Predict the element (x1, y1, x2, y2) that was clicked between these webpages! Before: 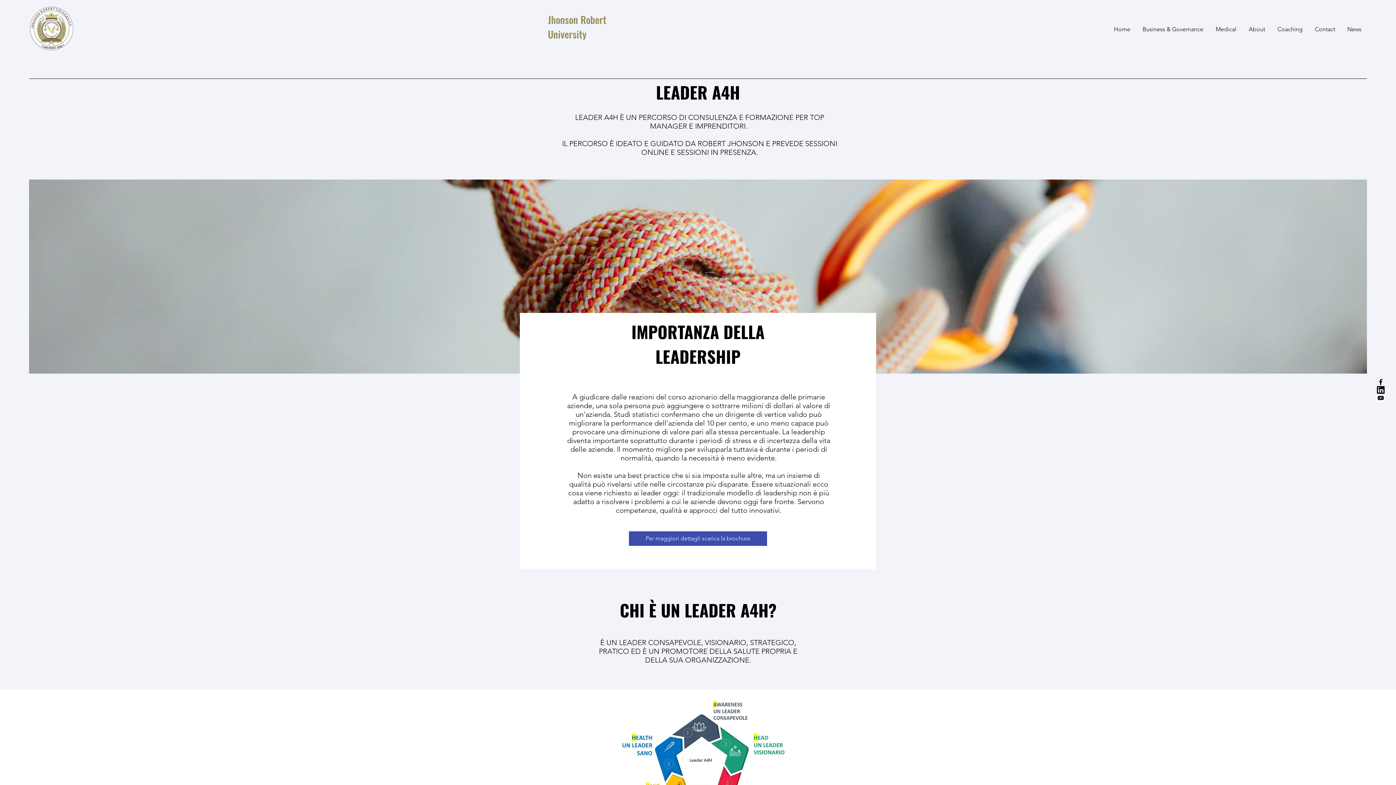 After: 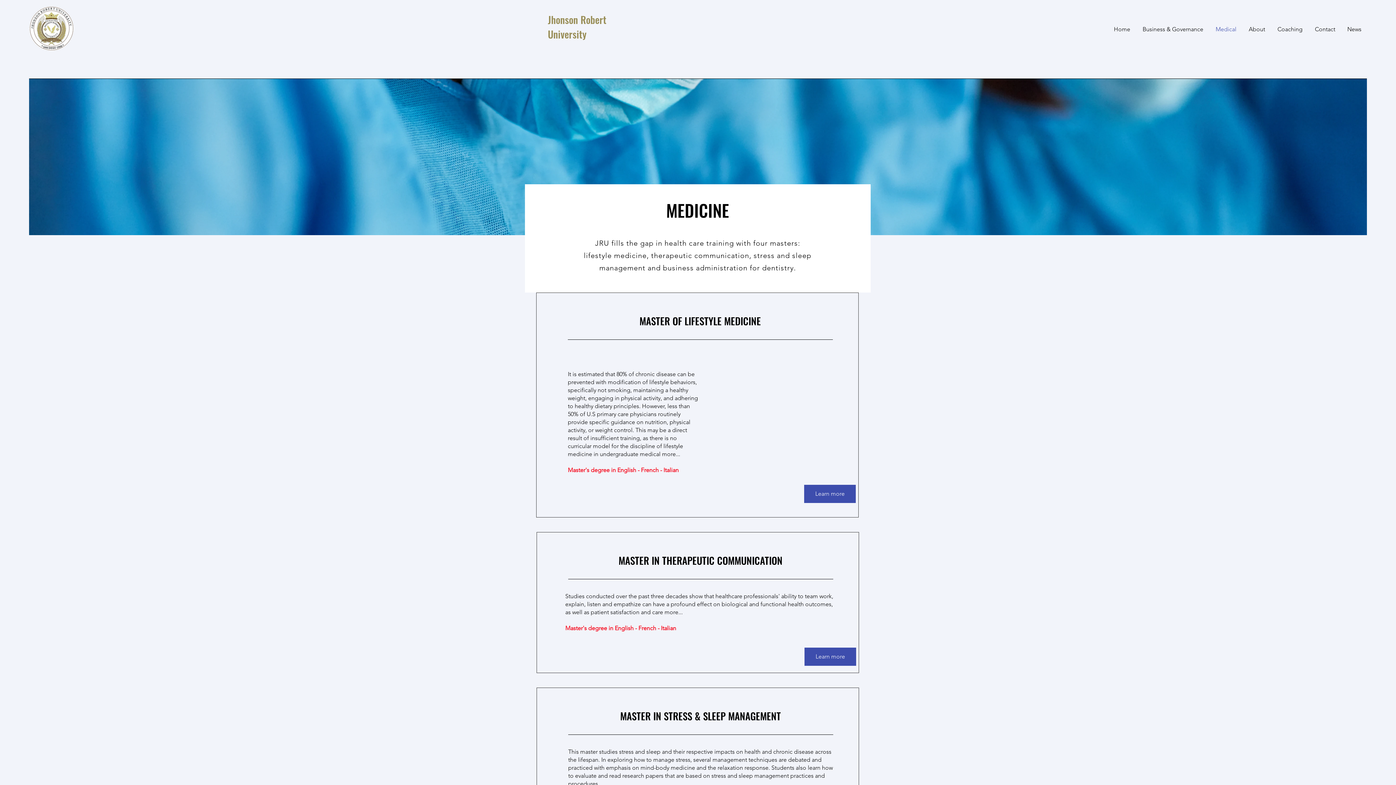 Action: bbox: (1209, 20, 1242, 38) label: Medical